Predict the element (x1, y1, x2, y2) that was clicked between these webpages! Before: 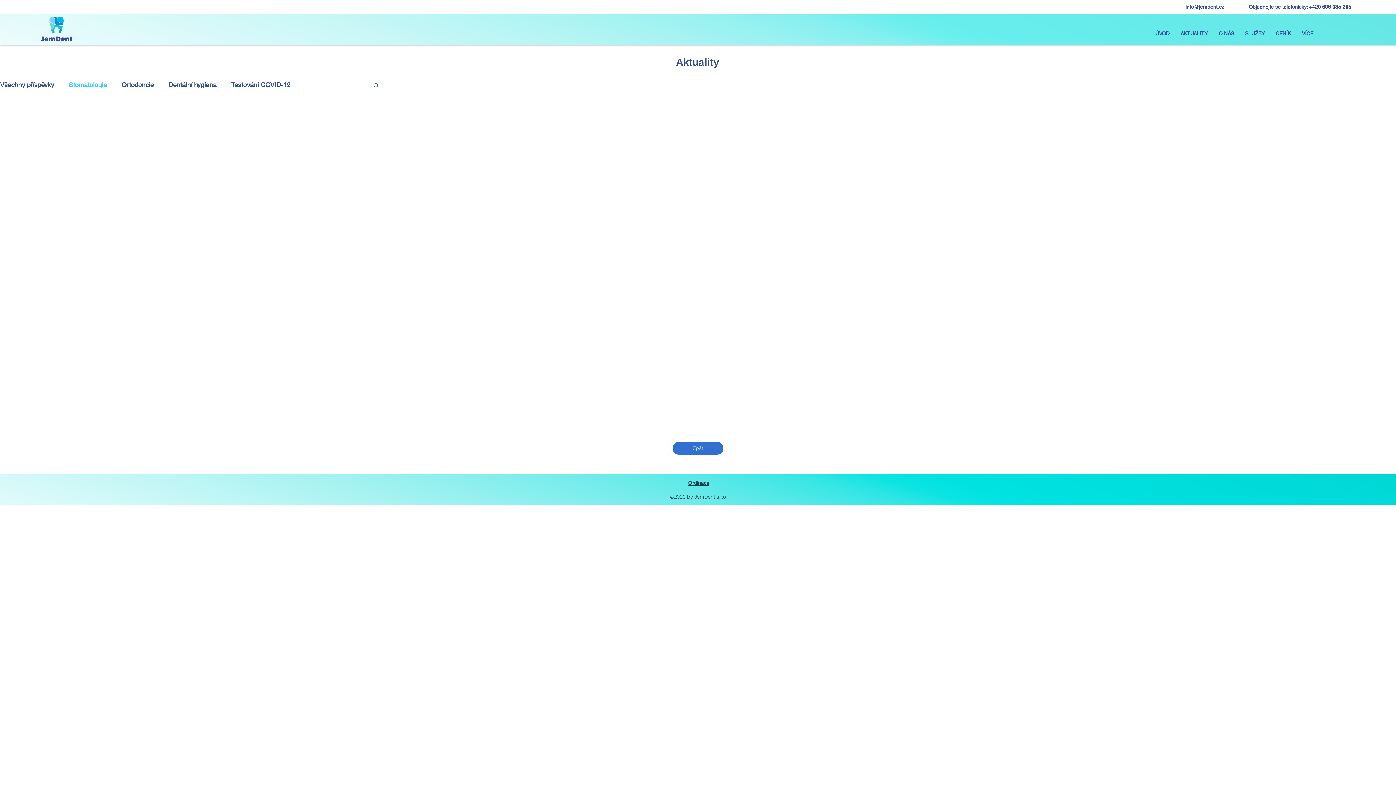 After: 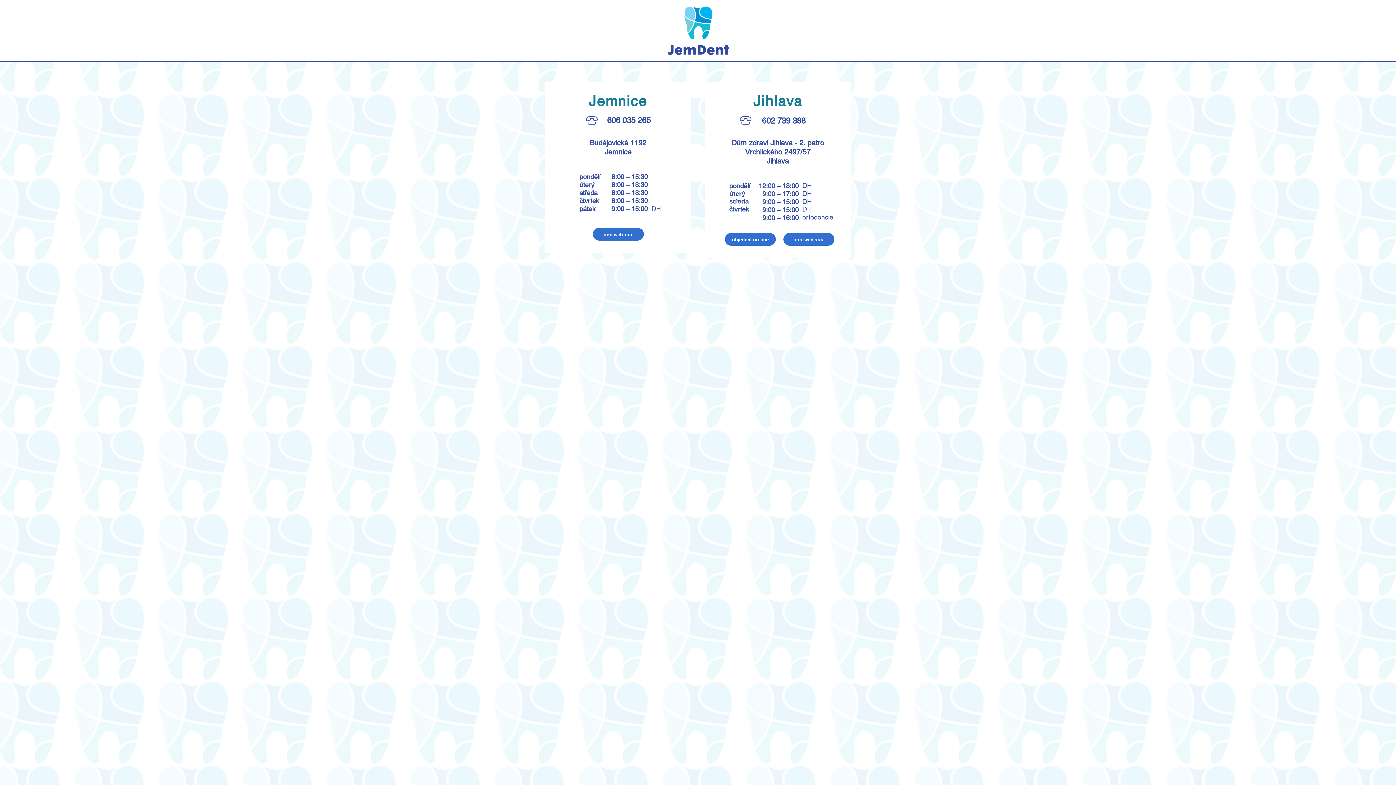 Action: bbox: (33, 16, 78, 41)